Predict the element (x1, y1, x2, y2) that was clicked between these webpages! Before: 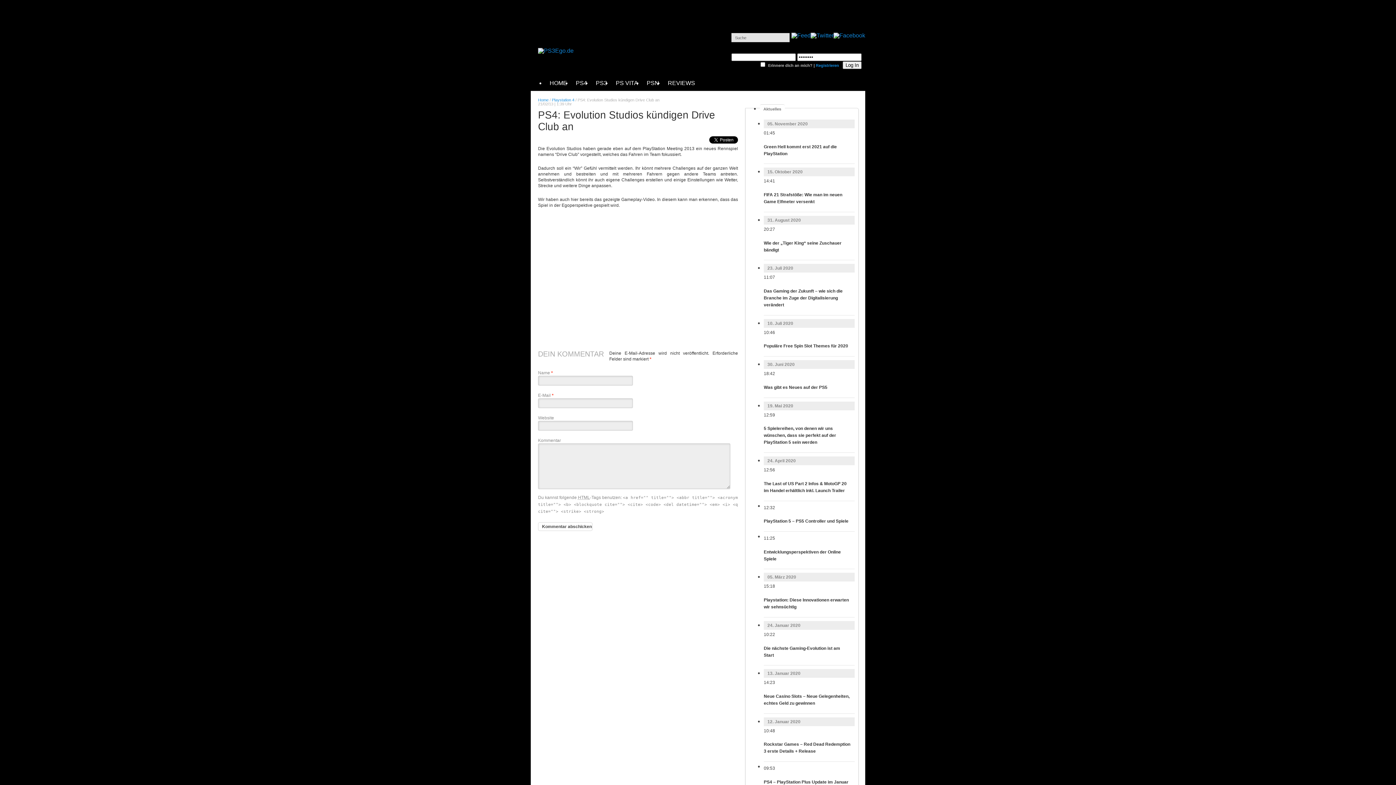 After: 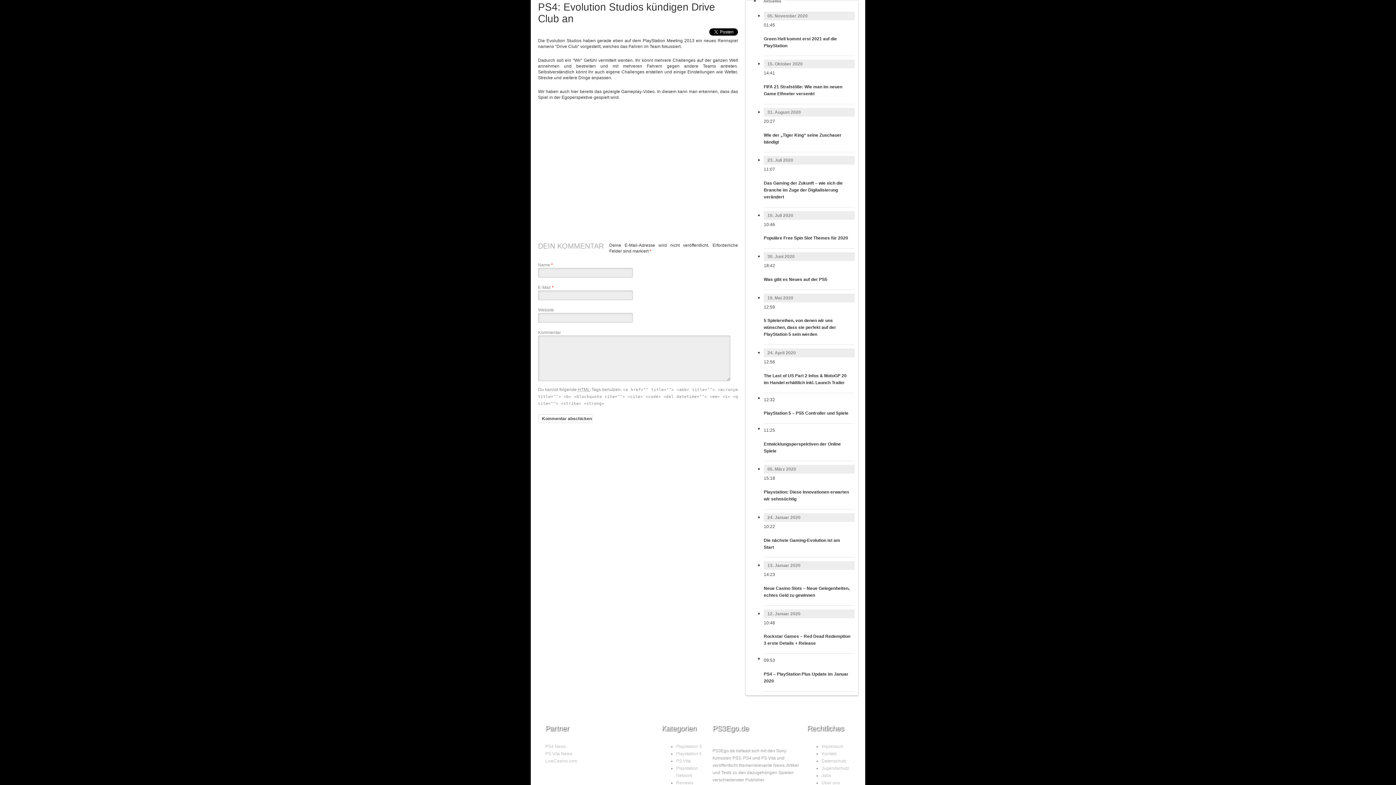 Action: label: Aktuelles bbox: (763, 106, 781, 111)